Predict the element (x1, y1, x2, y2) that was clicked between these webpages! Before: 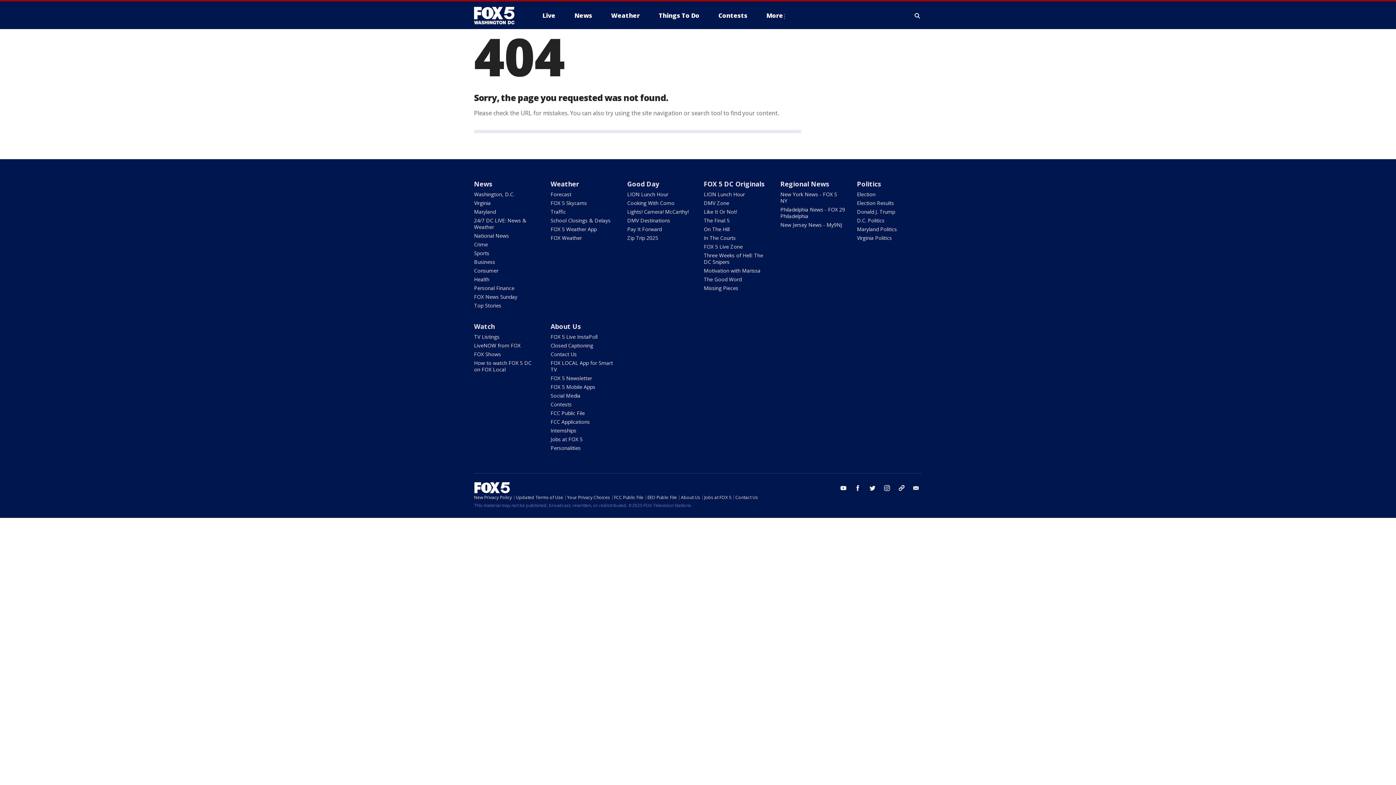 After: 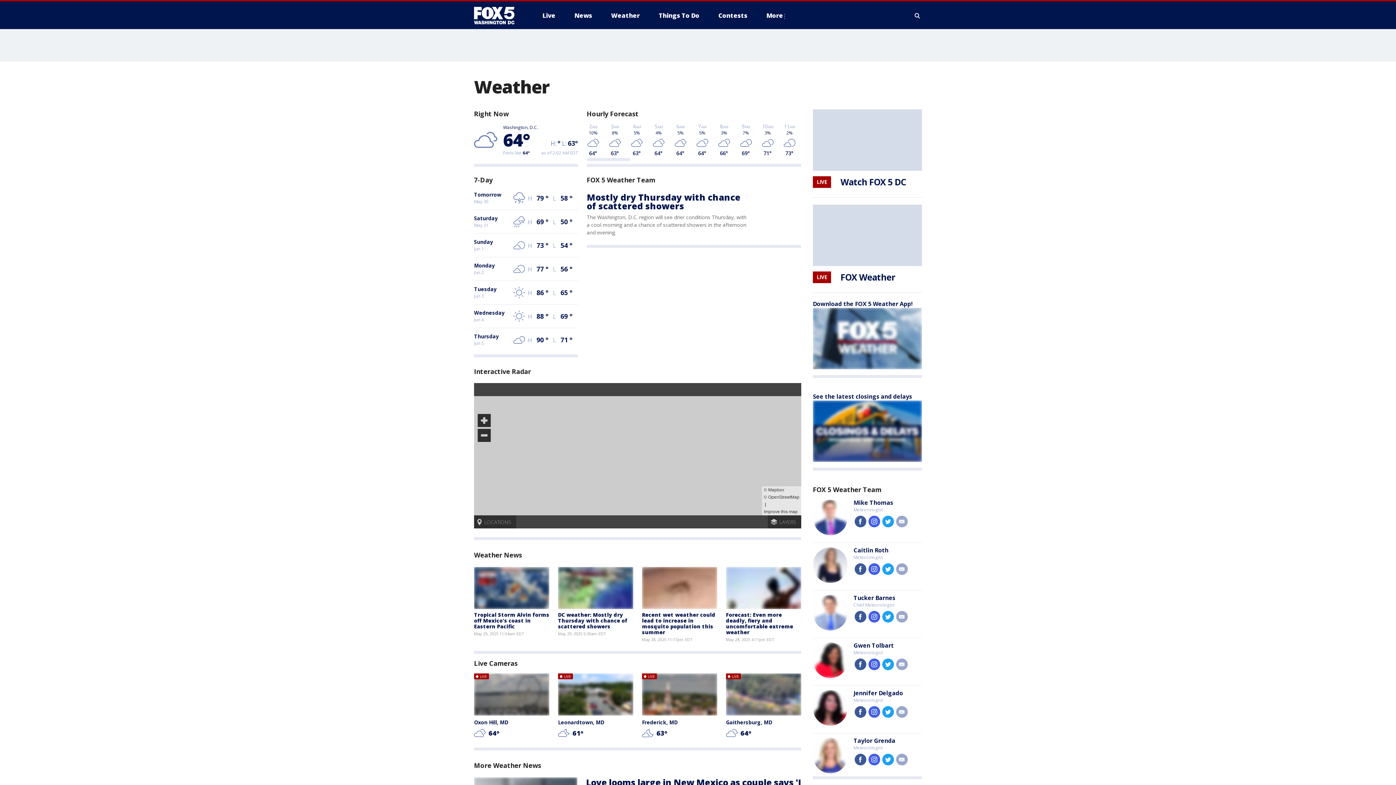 Action: label: Weather bbox: (605, 9, 645, 21)